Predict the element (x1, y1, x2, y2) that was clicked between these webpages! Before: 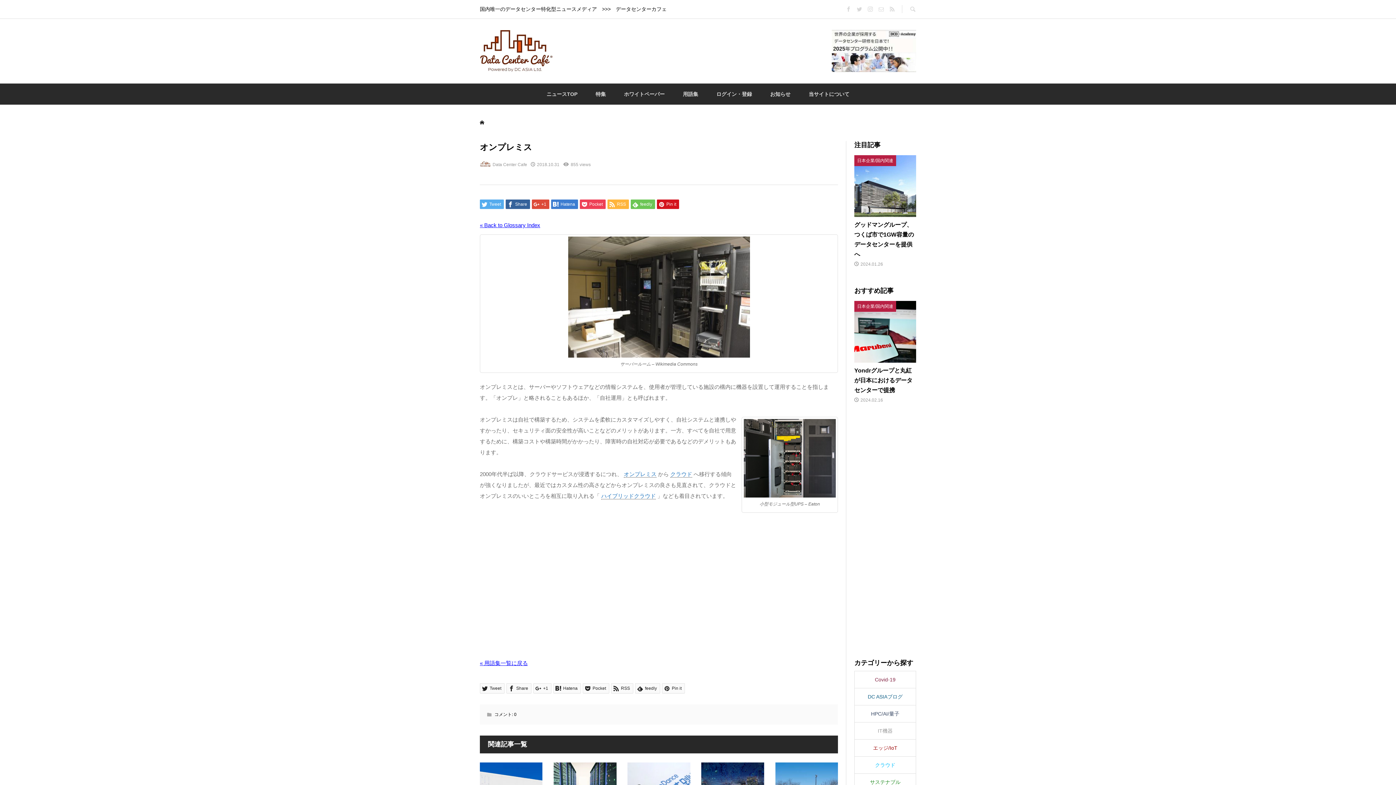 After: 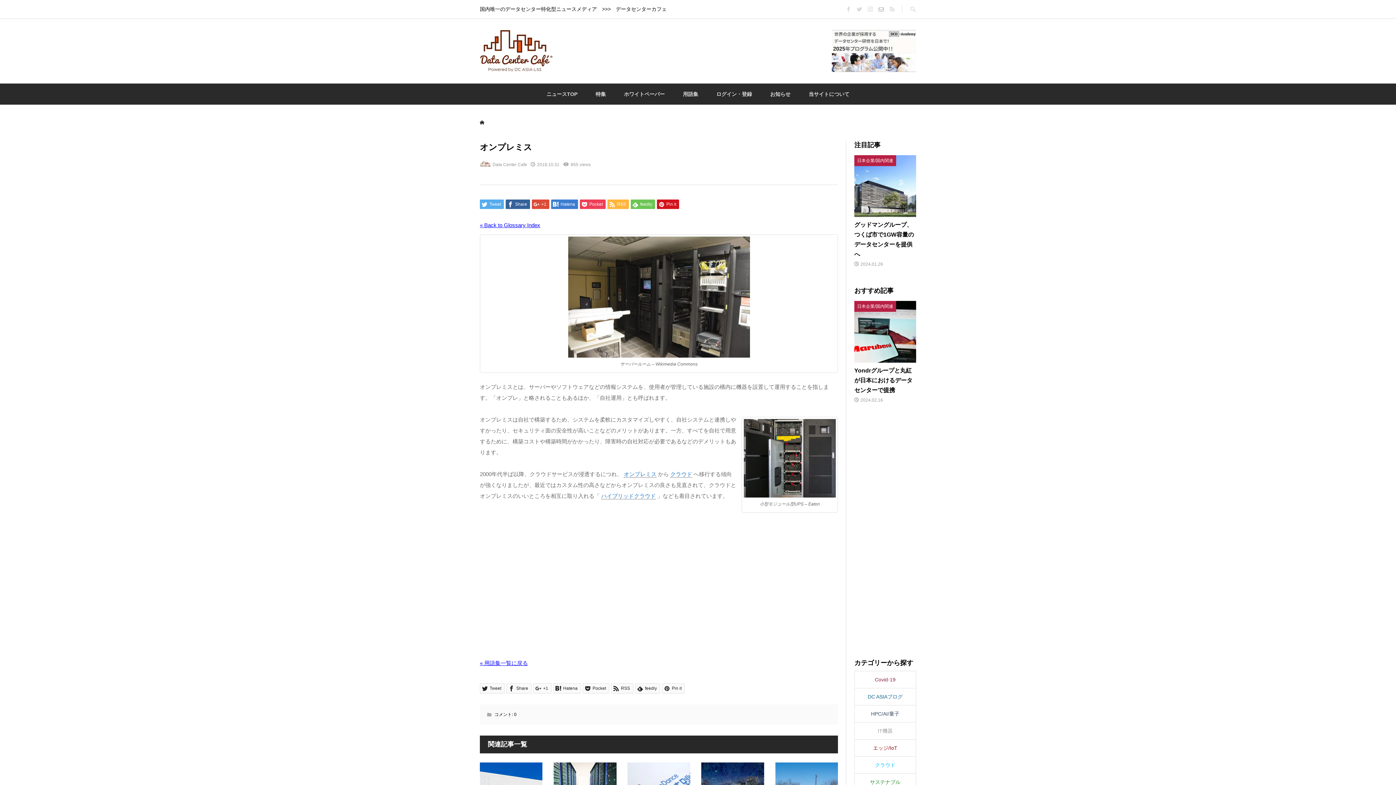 Action: bbox: (878, 6, 884, 12)